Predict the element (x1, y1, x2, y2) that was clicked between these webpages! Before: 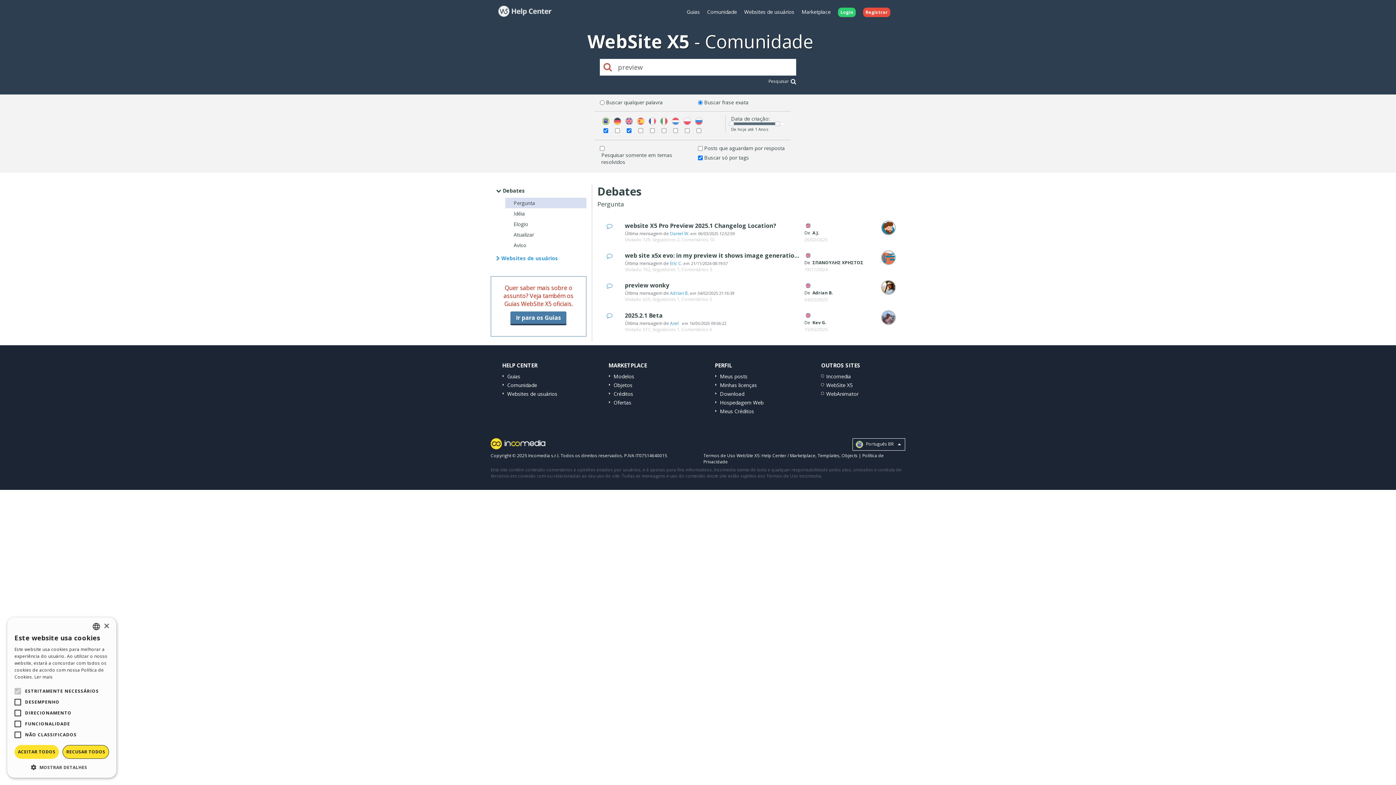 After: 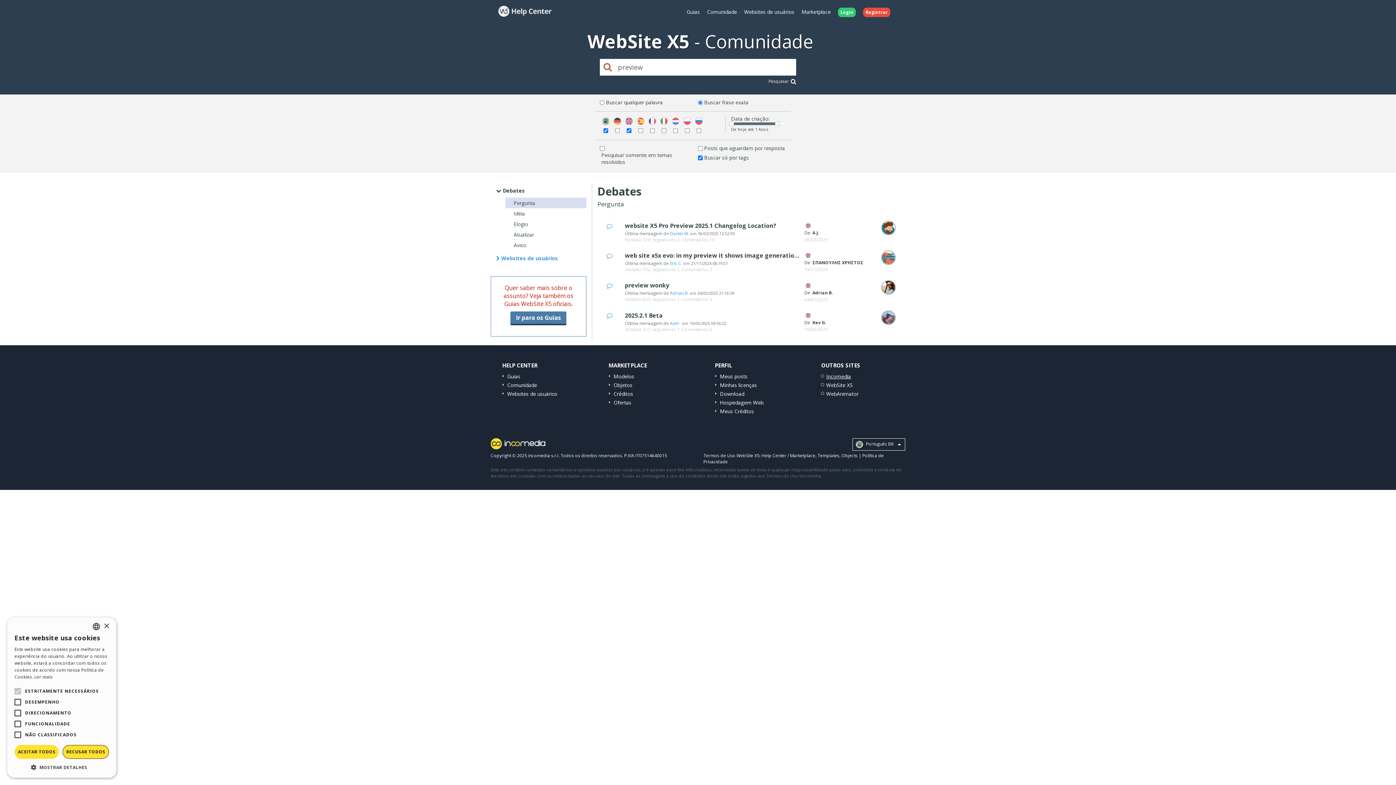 Action: bbox: (826, 373, 851, 379) label: Incomedia